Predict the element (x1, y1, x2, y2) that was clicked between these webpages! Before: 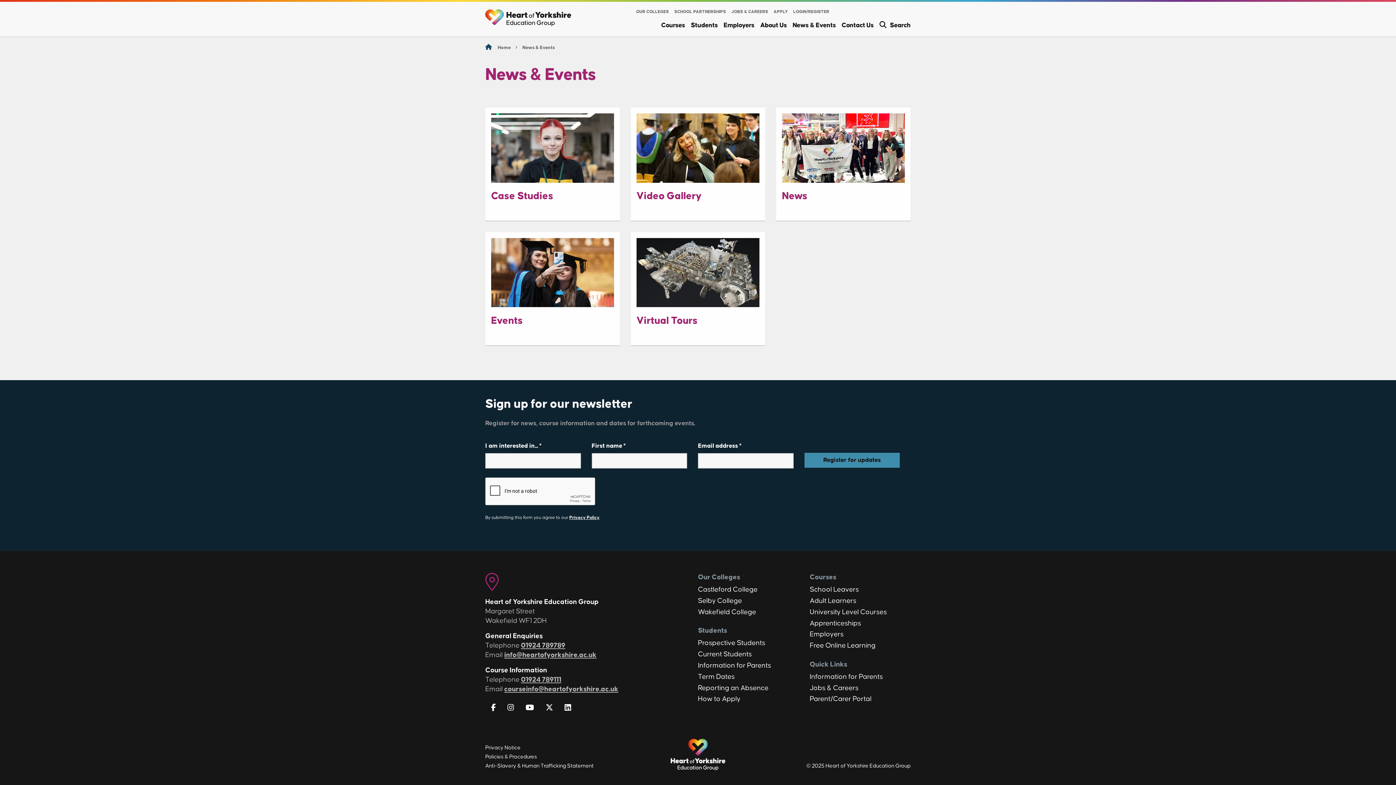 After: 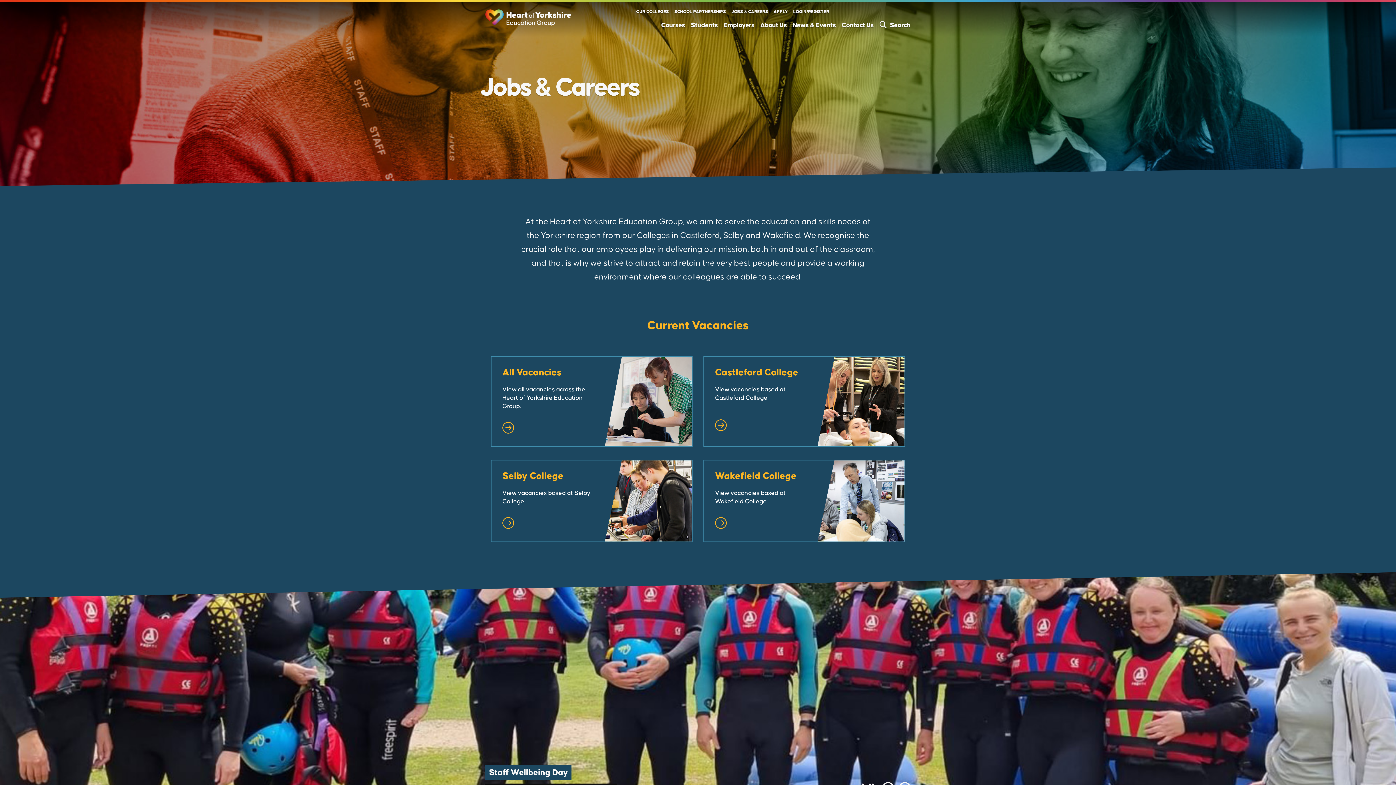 Action: bbox: (731, 7, 768, 16) label: JOBS & CAREERS